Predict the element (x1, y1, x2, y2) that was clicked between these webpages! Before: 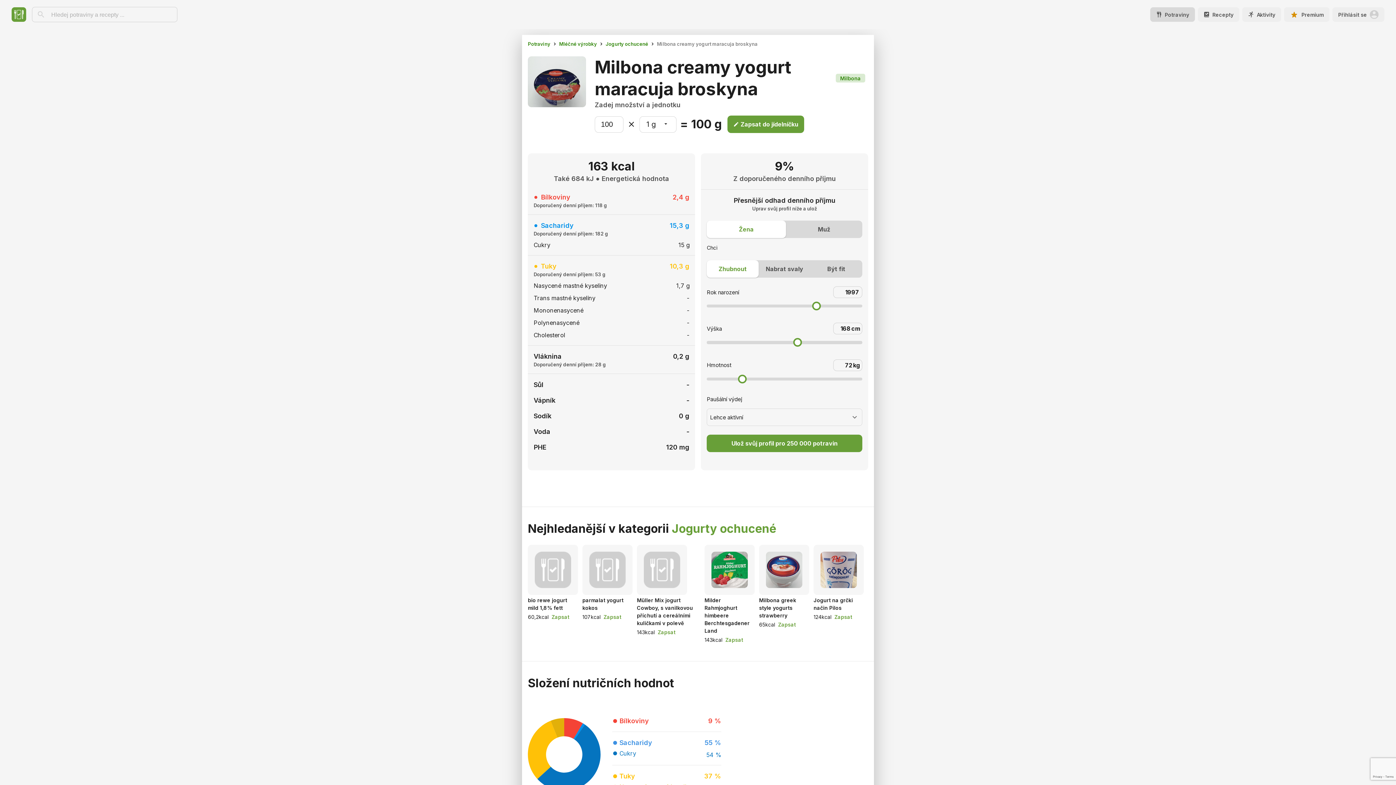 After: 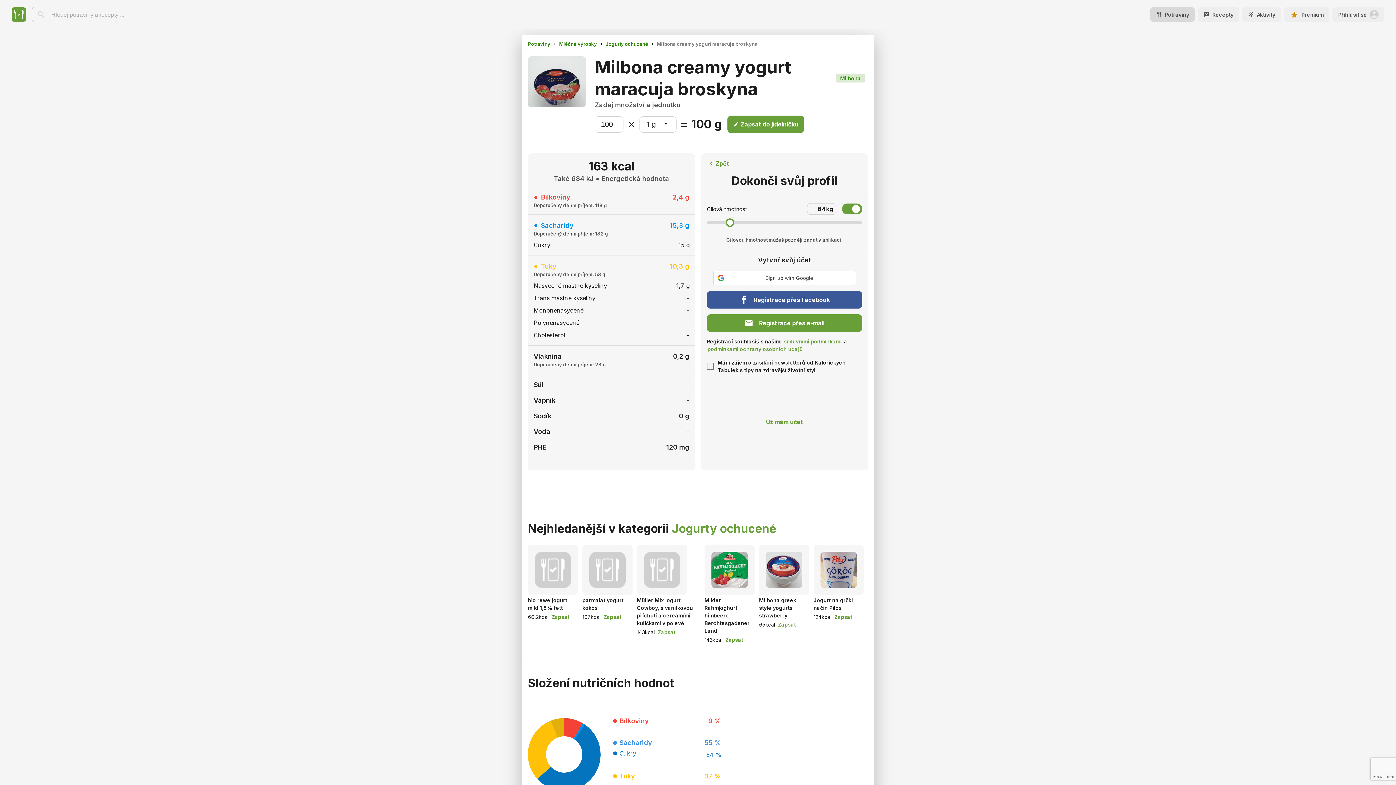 Action: label: Ulož svůj profil pro 250 000 potravin bbox: (706, 434, 862, 452)